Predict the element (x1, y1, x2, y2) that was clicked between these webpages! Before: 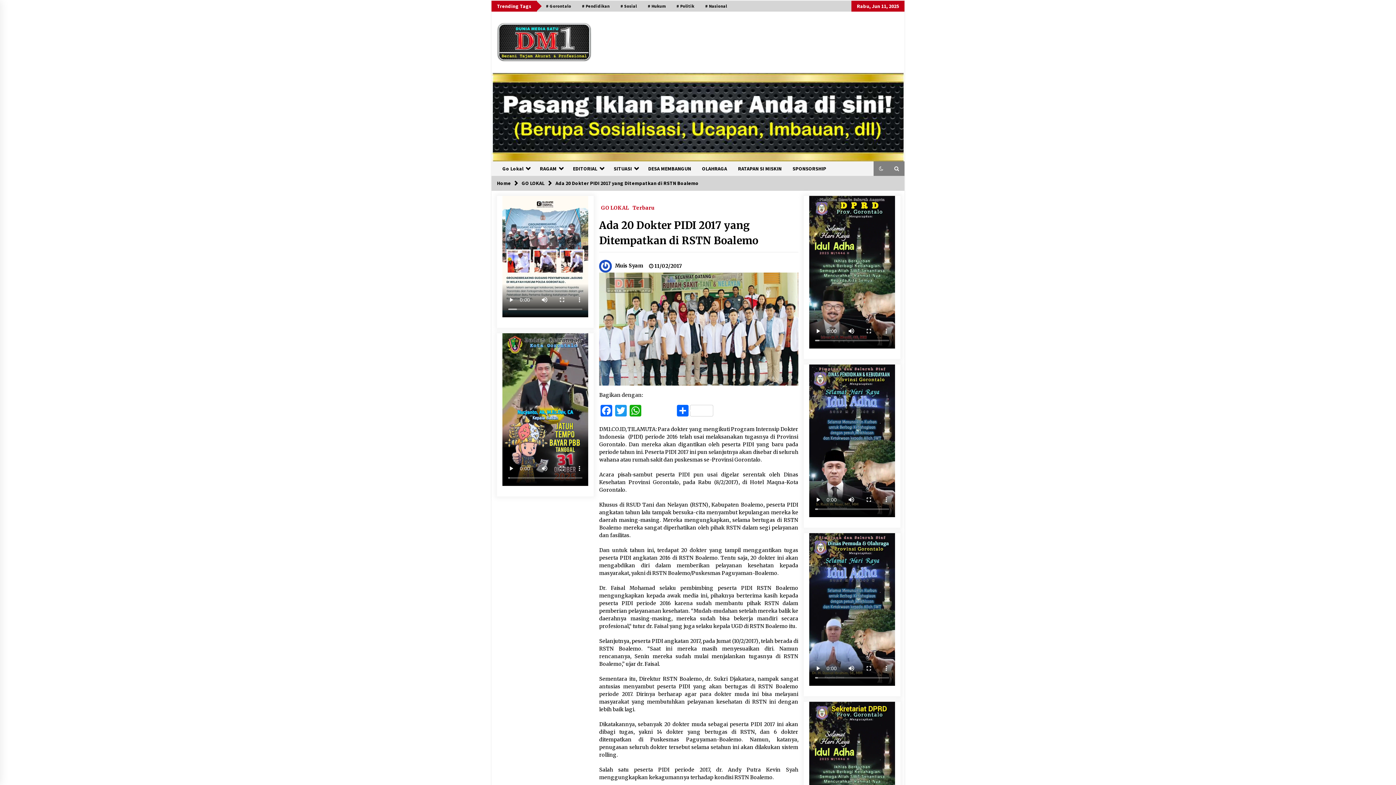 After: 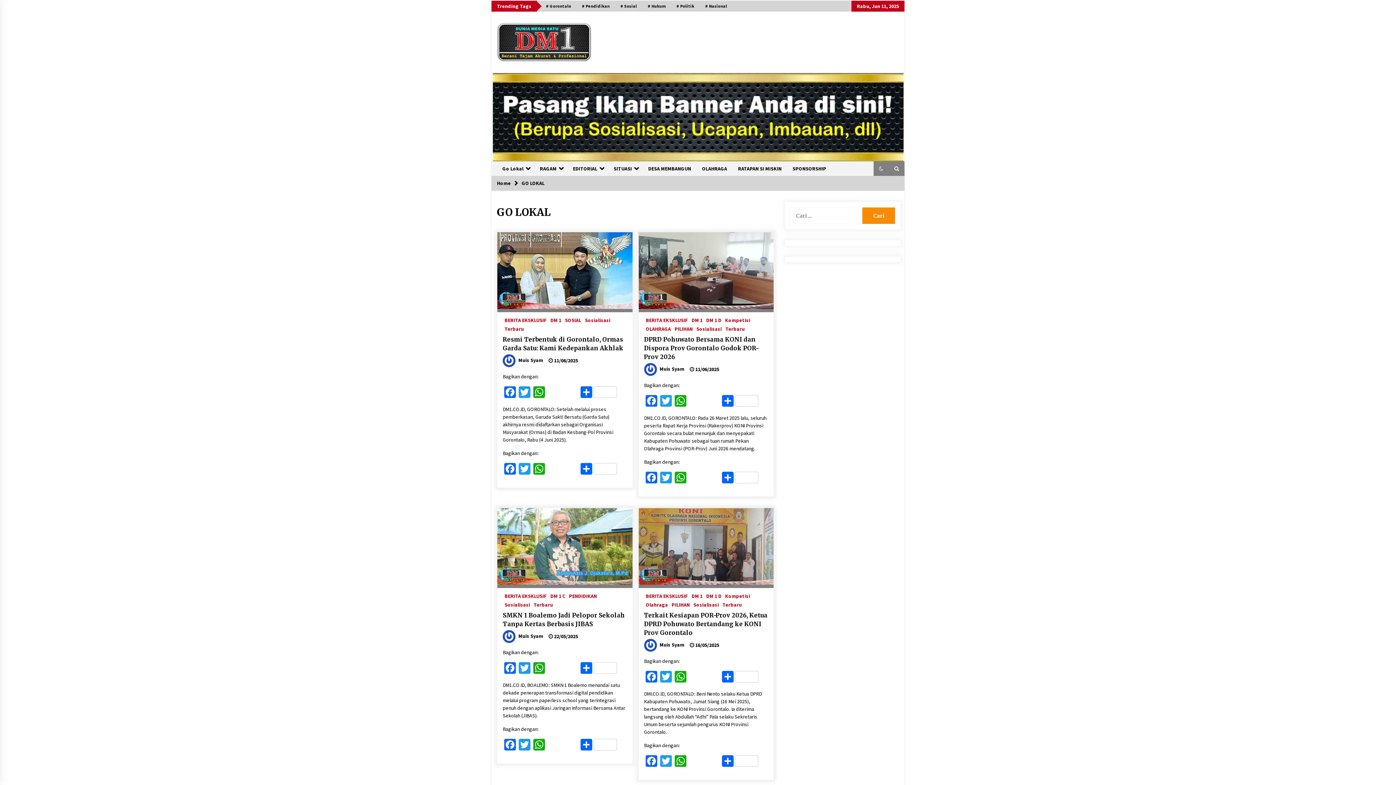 Action: label: GO LOKAL bbox: (521, 180, 544, 186)